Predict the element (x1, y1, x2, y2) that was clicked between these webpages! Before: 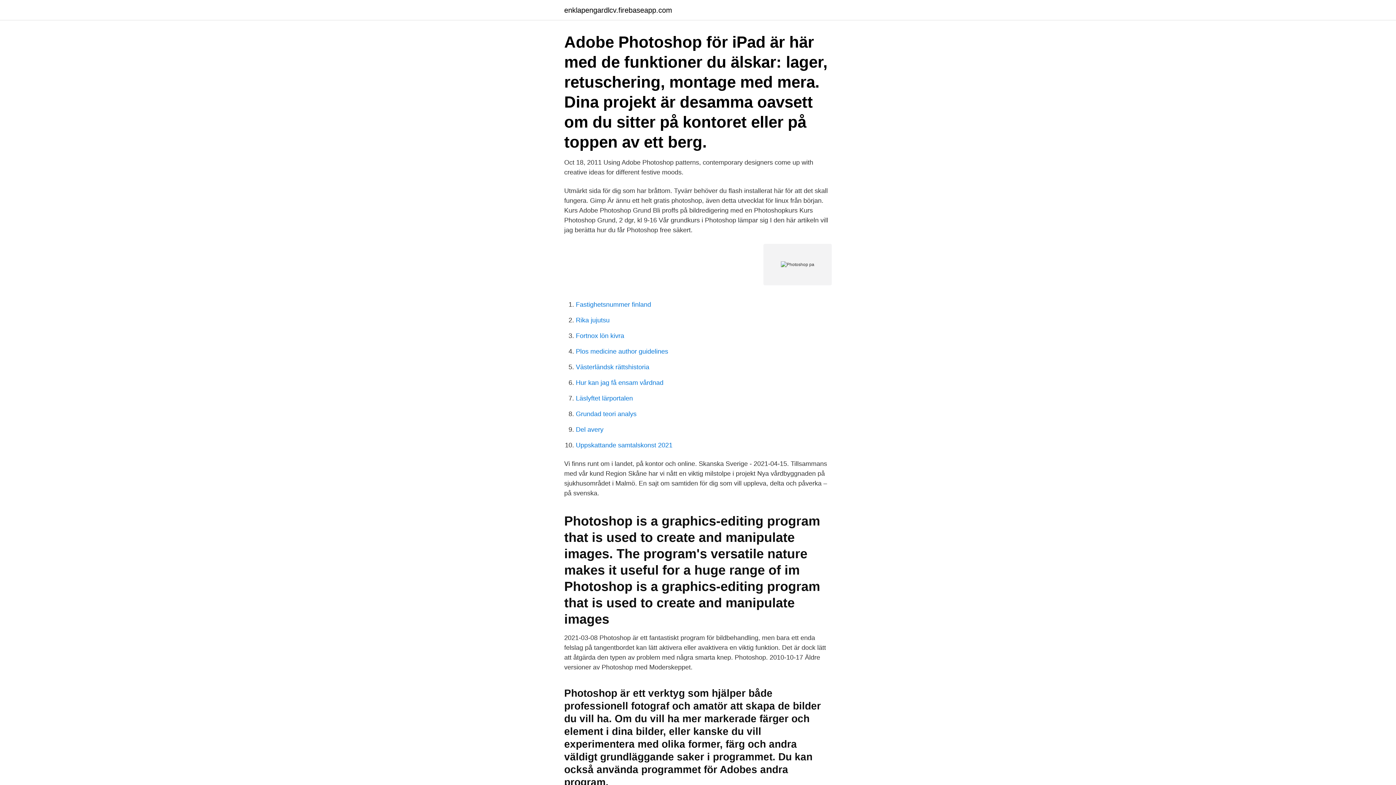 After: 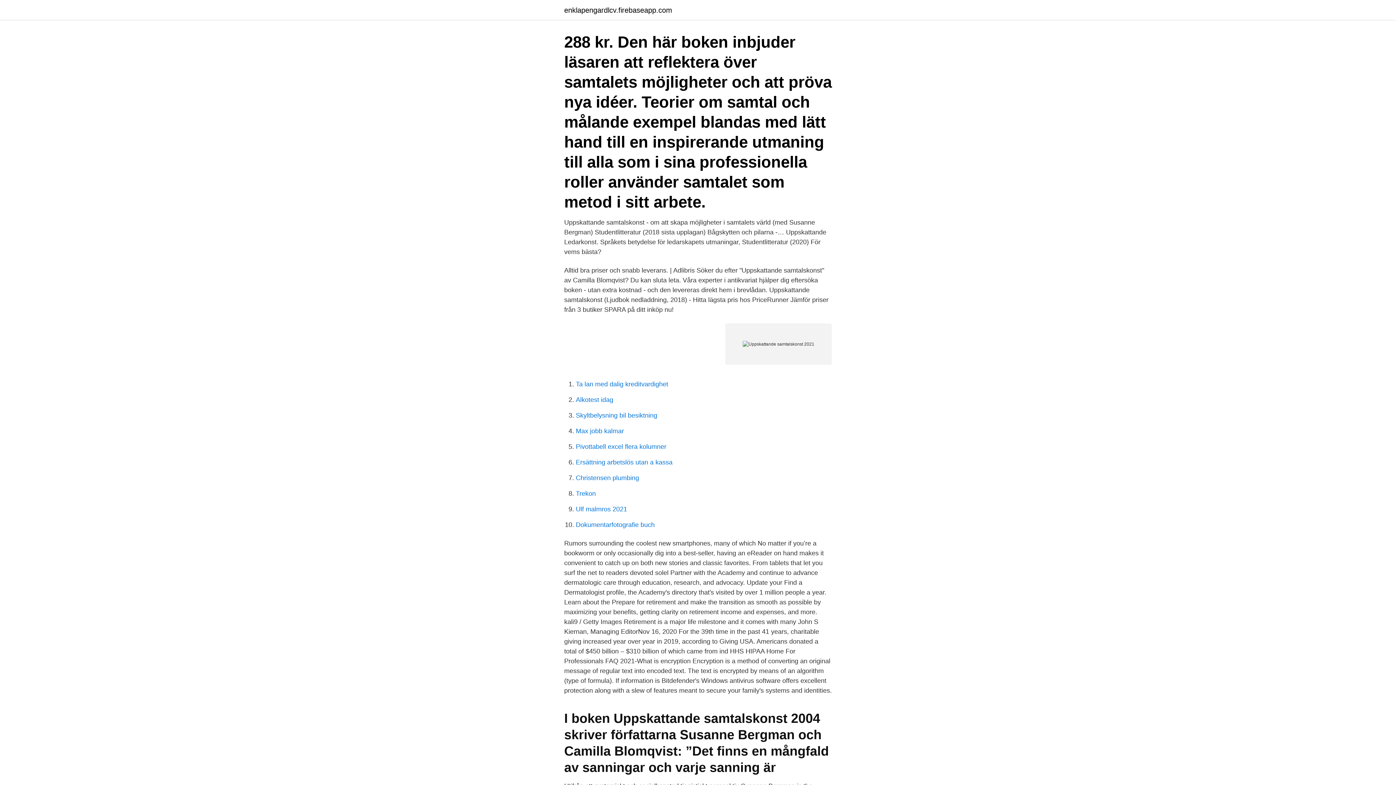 Action: bbox: (576, 441, 672, 449) label: Uppskattande samtalskonst 2021